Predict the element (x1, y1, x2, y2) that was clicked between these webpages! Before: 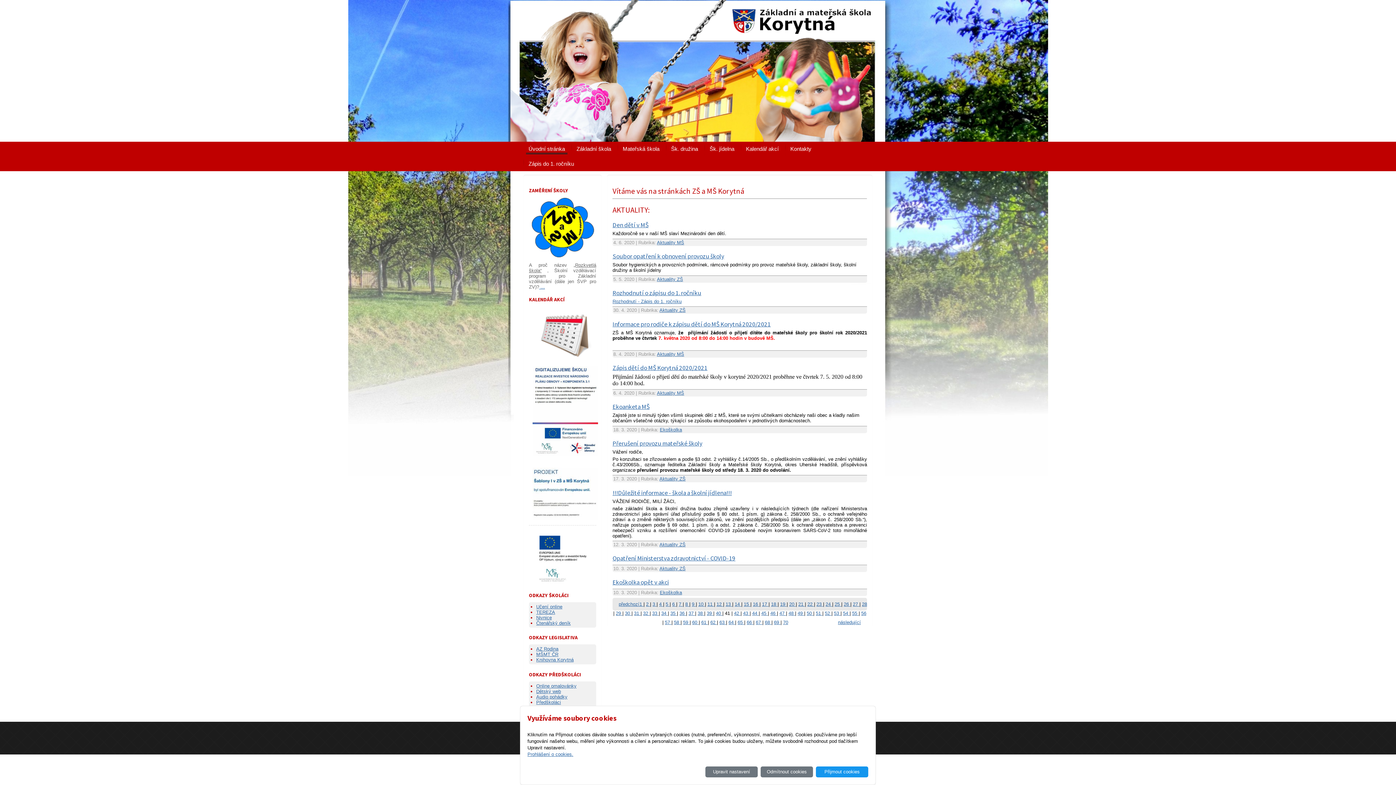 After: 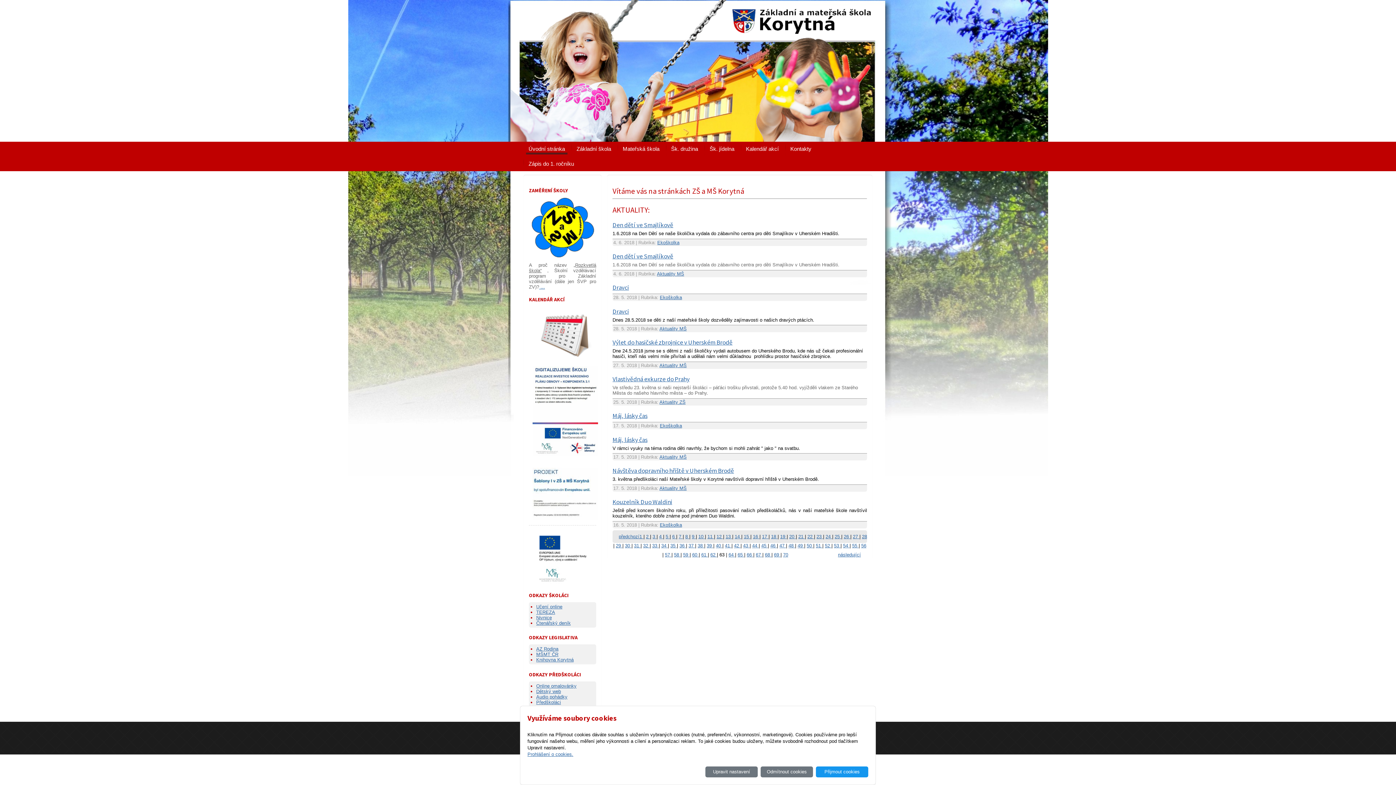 Action: label: 63  bbox: (719, 619, 726, 625)